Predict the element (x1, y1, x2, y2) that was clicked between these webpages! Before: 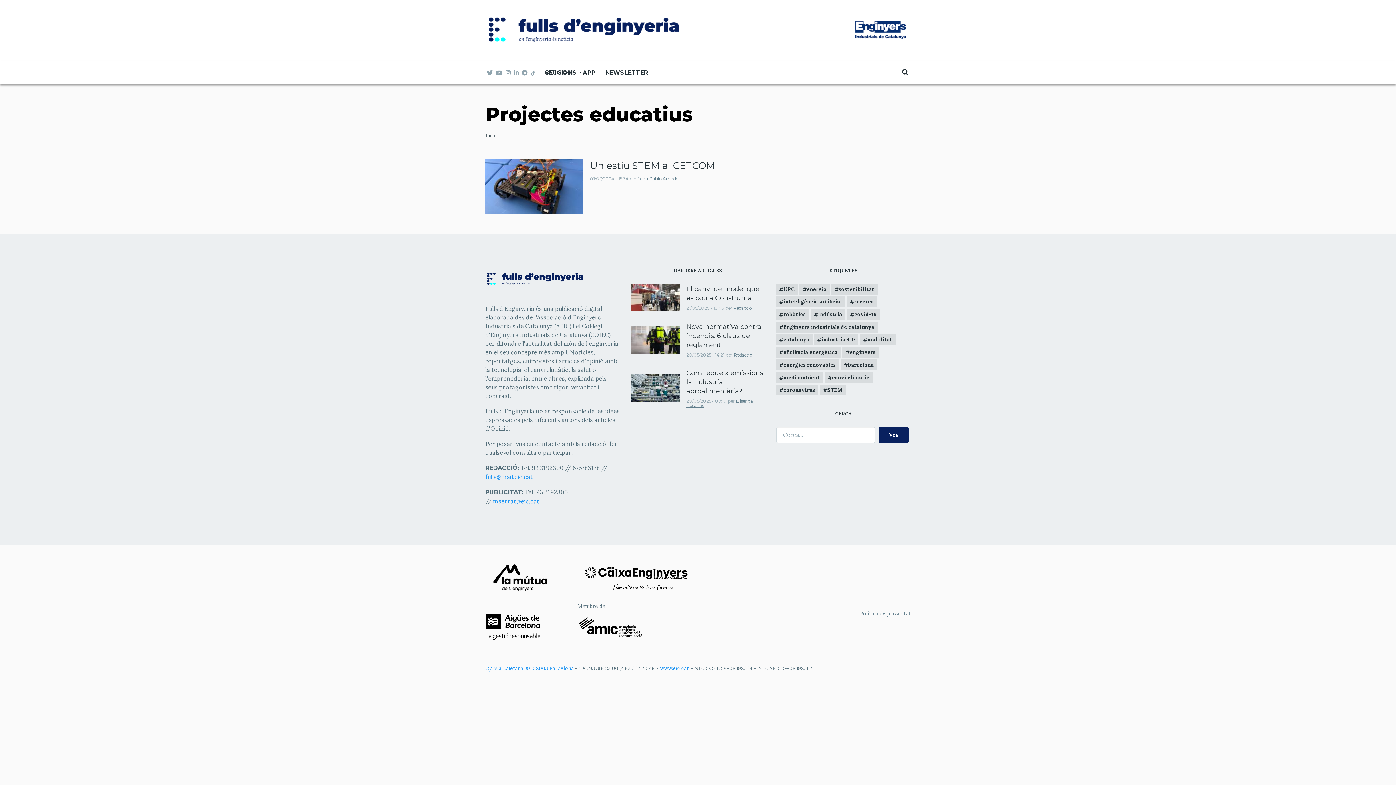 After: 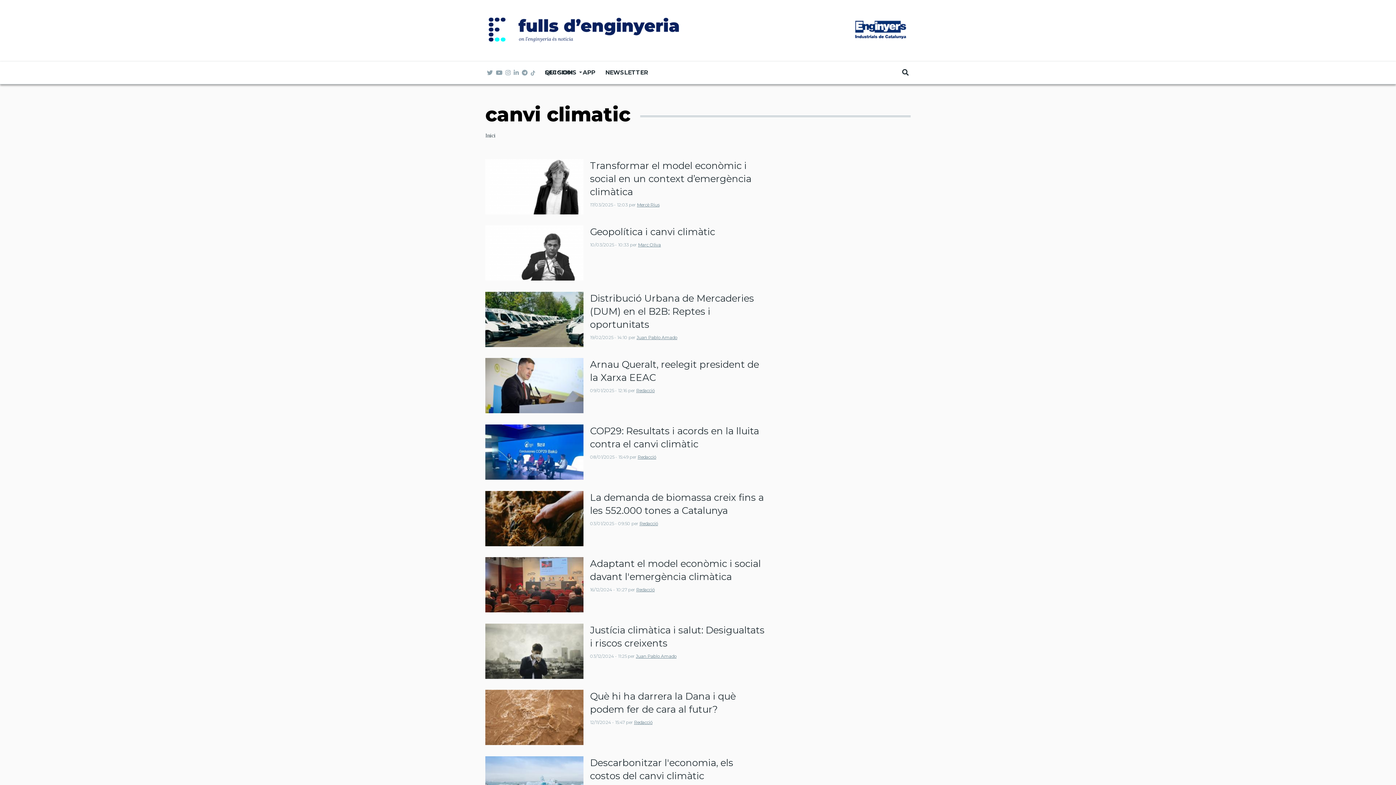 Action: bbox: (824, 372, 872, 383) label: canvi climatic